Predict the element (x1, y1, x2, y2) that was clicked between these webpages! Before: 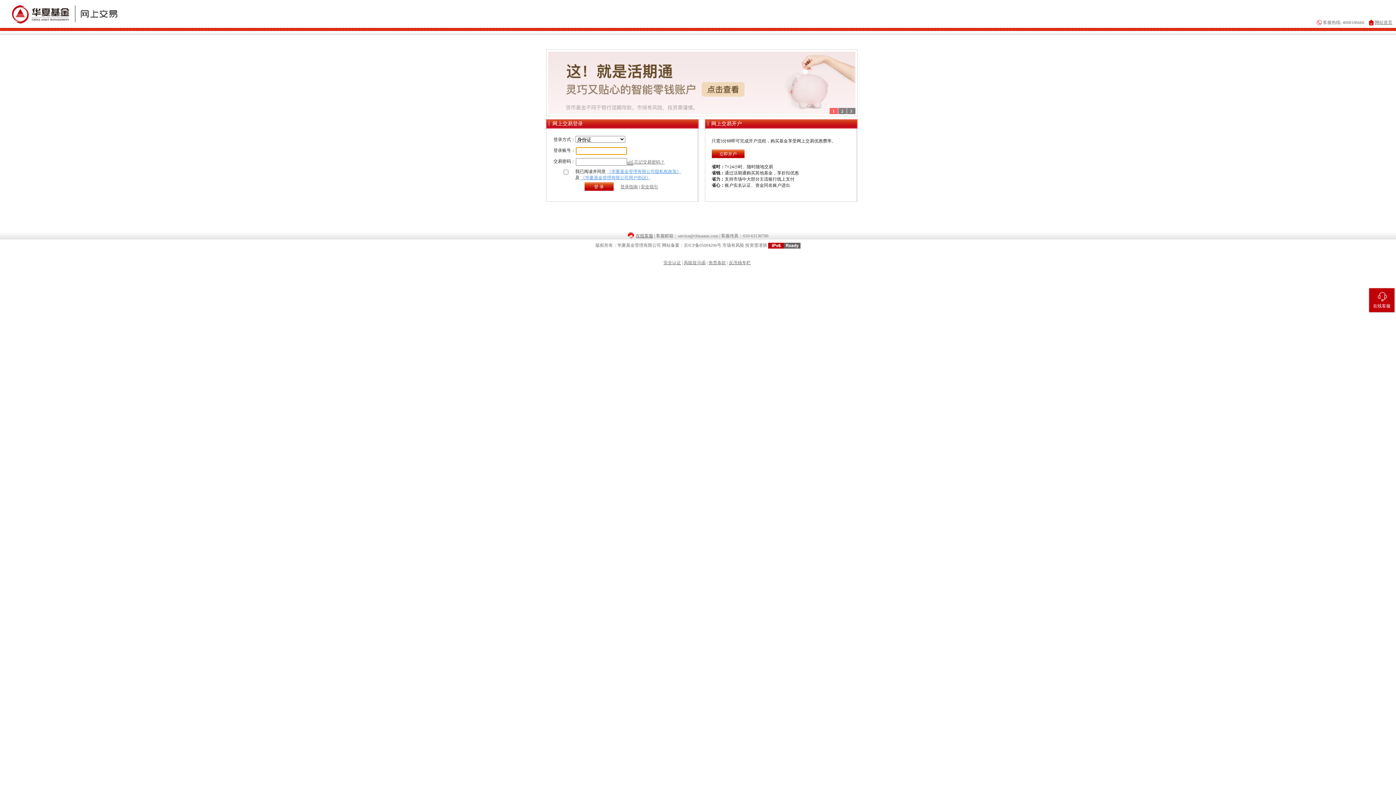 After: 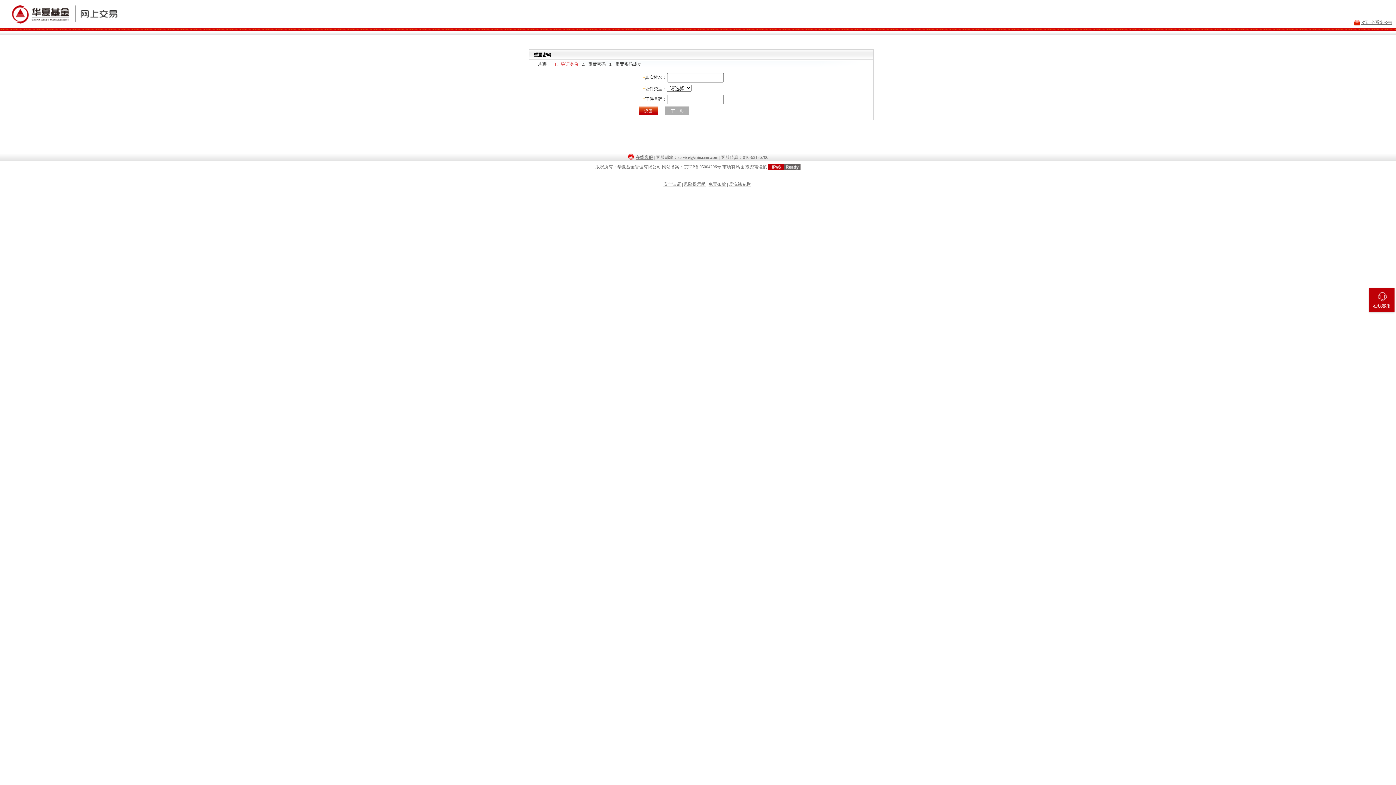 Action: label: 忘记交易密码？ bbox: (634, 159, 664, 164)